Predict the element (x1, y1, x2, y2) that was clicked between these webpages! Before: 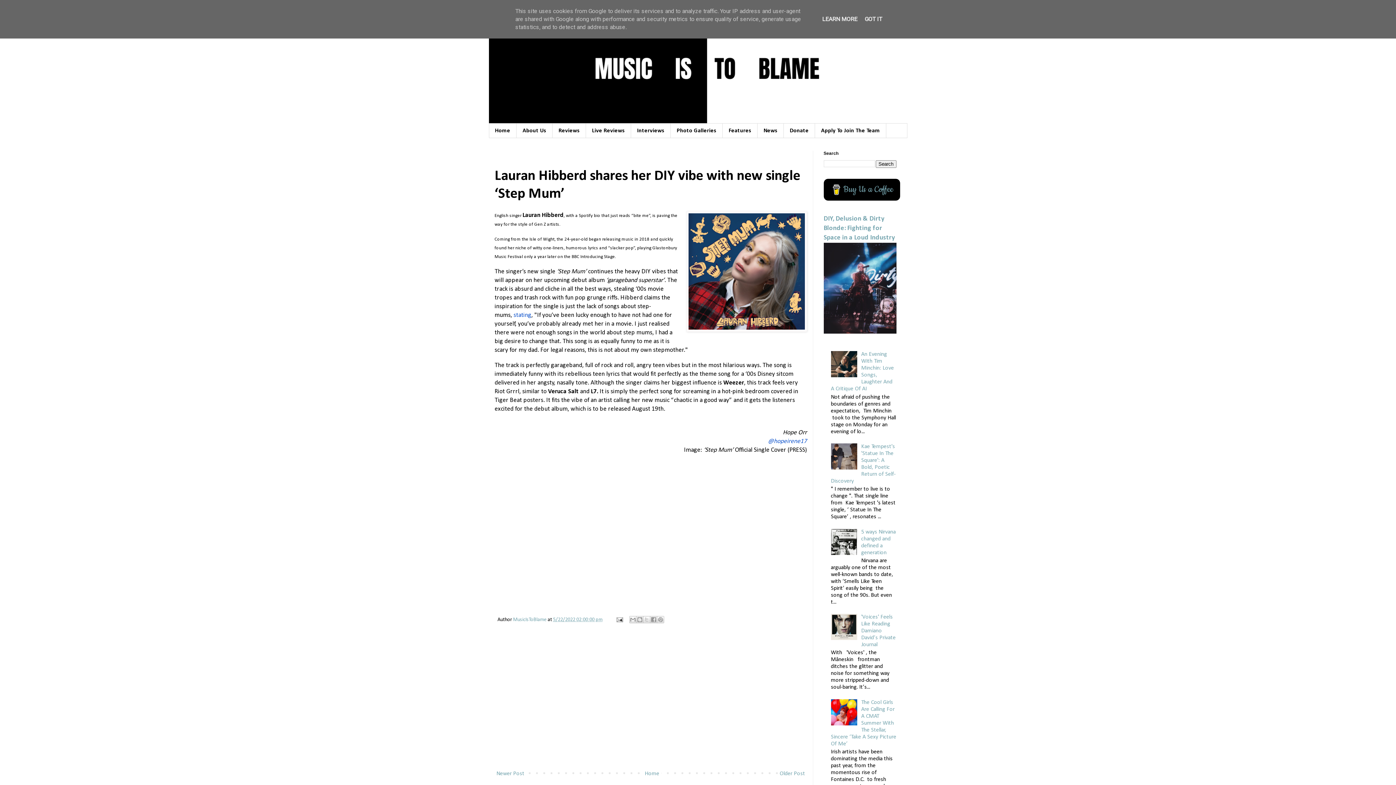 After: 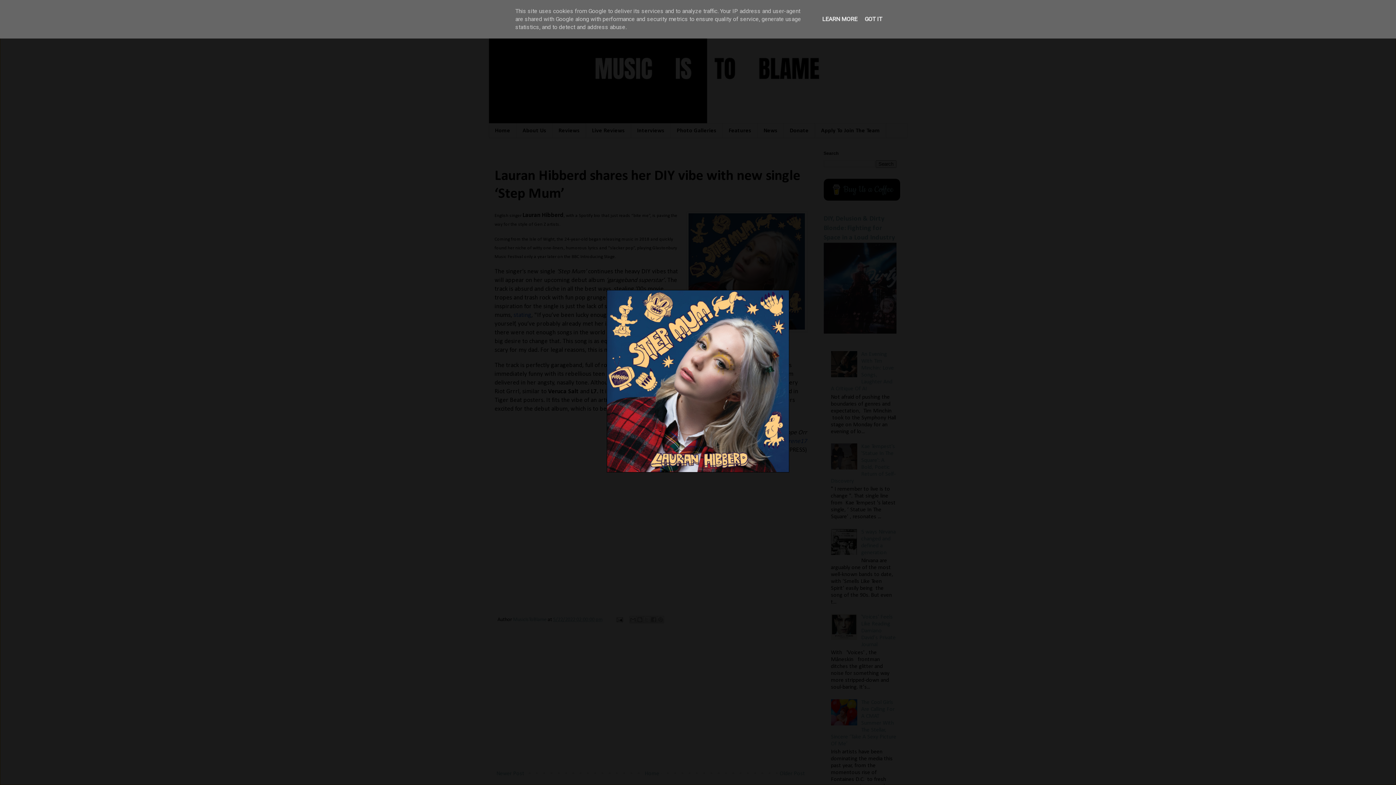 Action: bbox: (686, 211, 807, 334)